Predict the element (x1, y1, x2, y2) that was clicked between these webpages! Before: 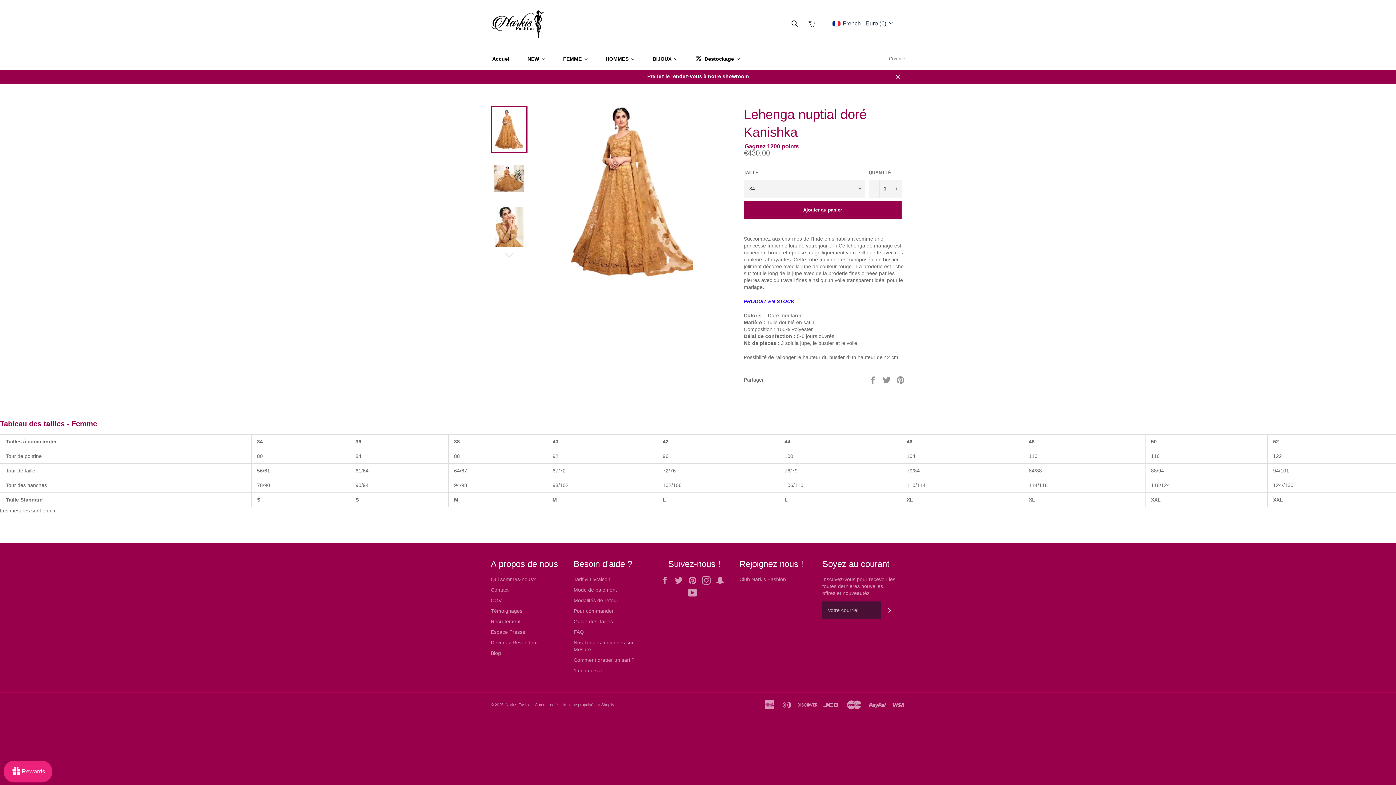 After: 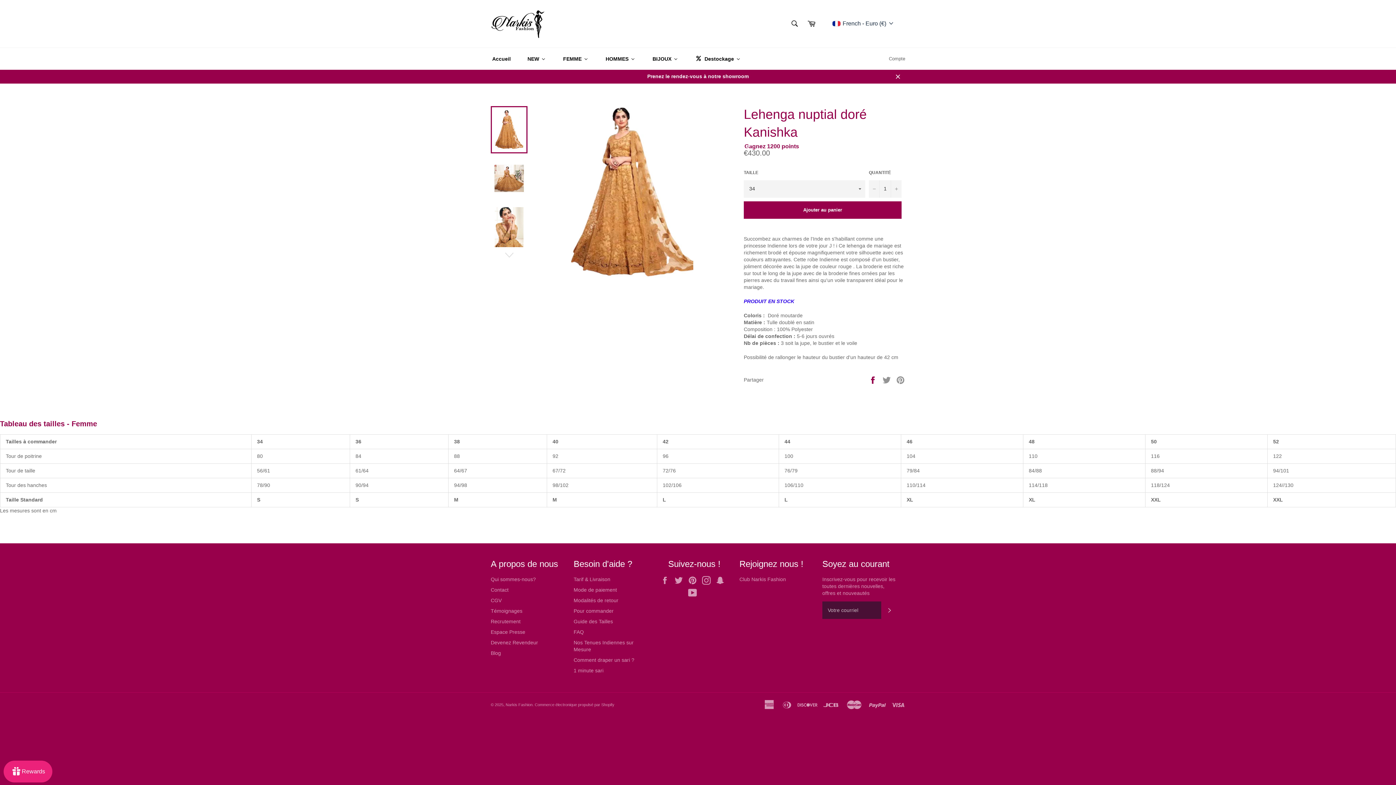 Action: label:  
Partager sur Facebook bbox: (868, 371, 878, 376)